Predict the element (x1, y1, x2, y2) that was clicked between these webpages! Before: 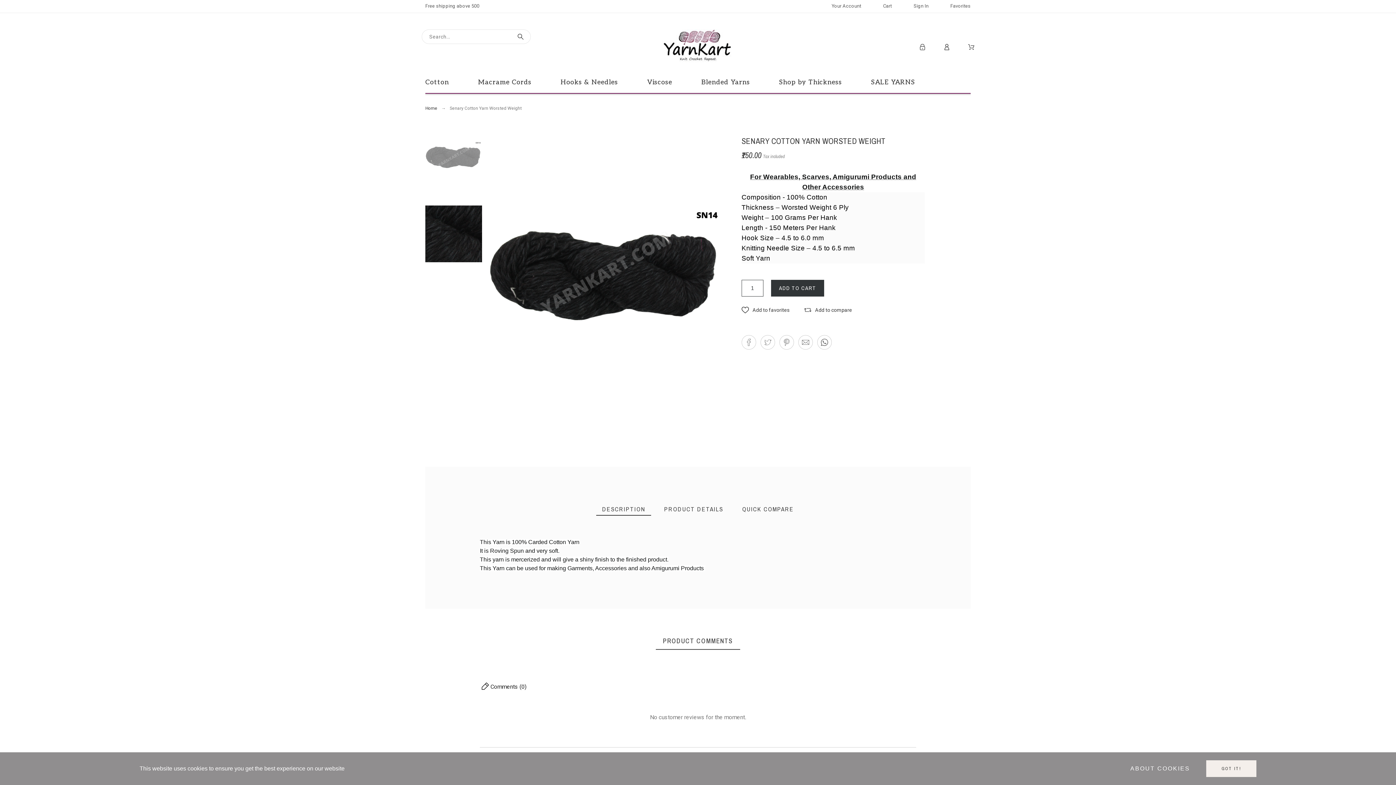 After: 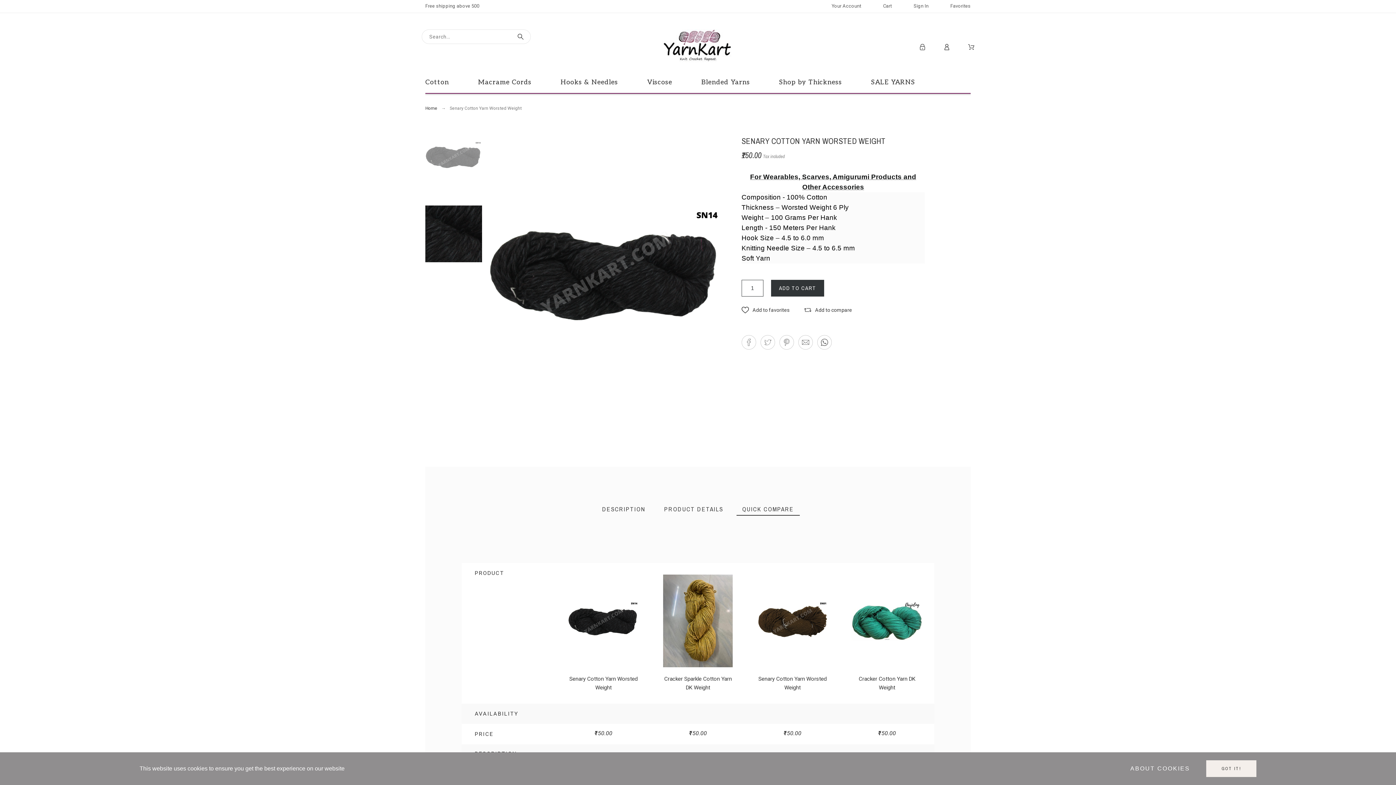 Action: bbox: (736, 503, 799, 516) label: QUICK COMPARE